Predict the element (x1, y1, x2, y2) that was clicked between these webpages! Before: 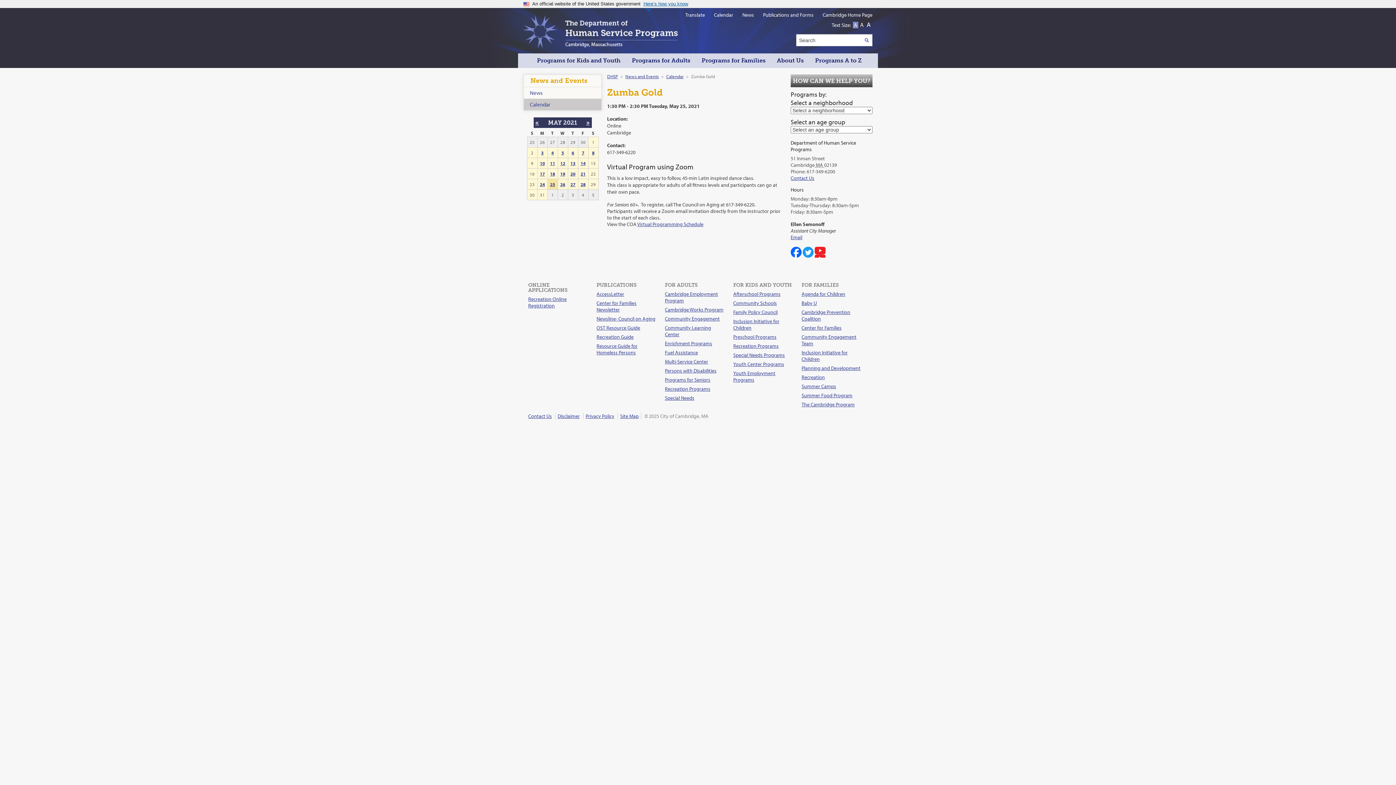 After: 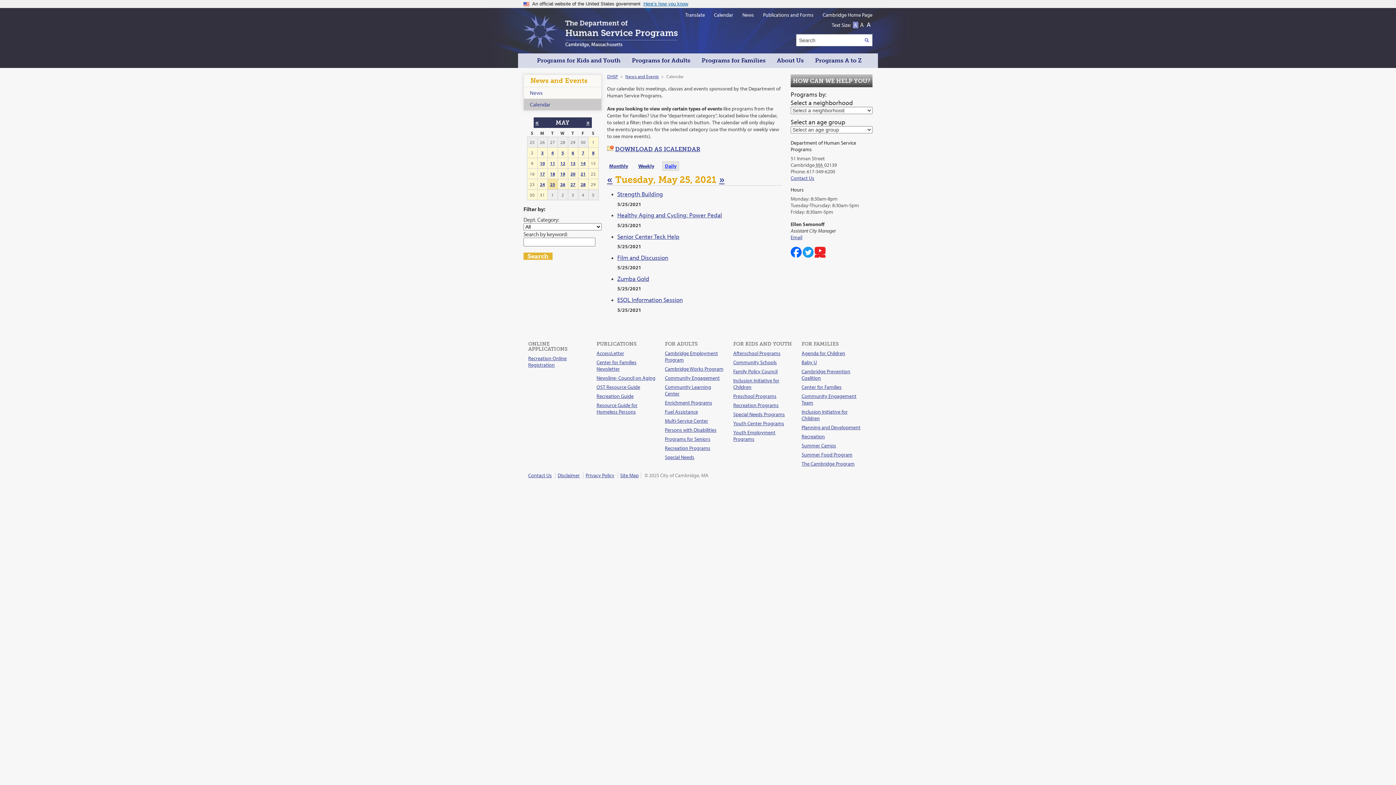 Action: label: 25 bbox: (550, 181, 555, 187)